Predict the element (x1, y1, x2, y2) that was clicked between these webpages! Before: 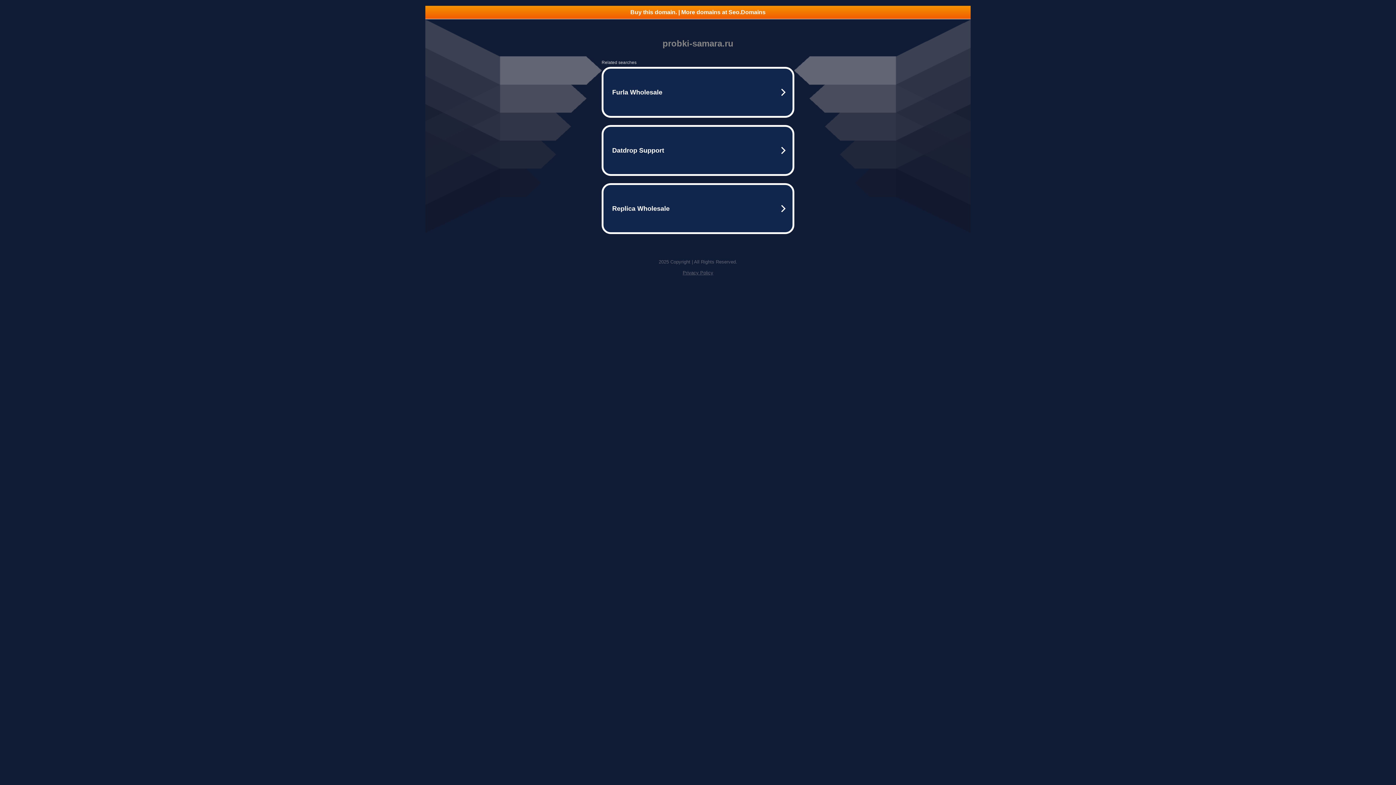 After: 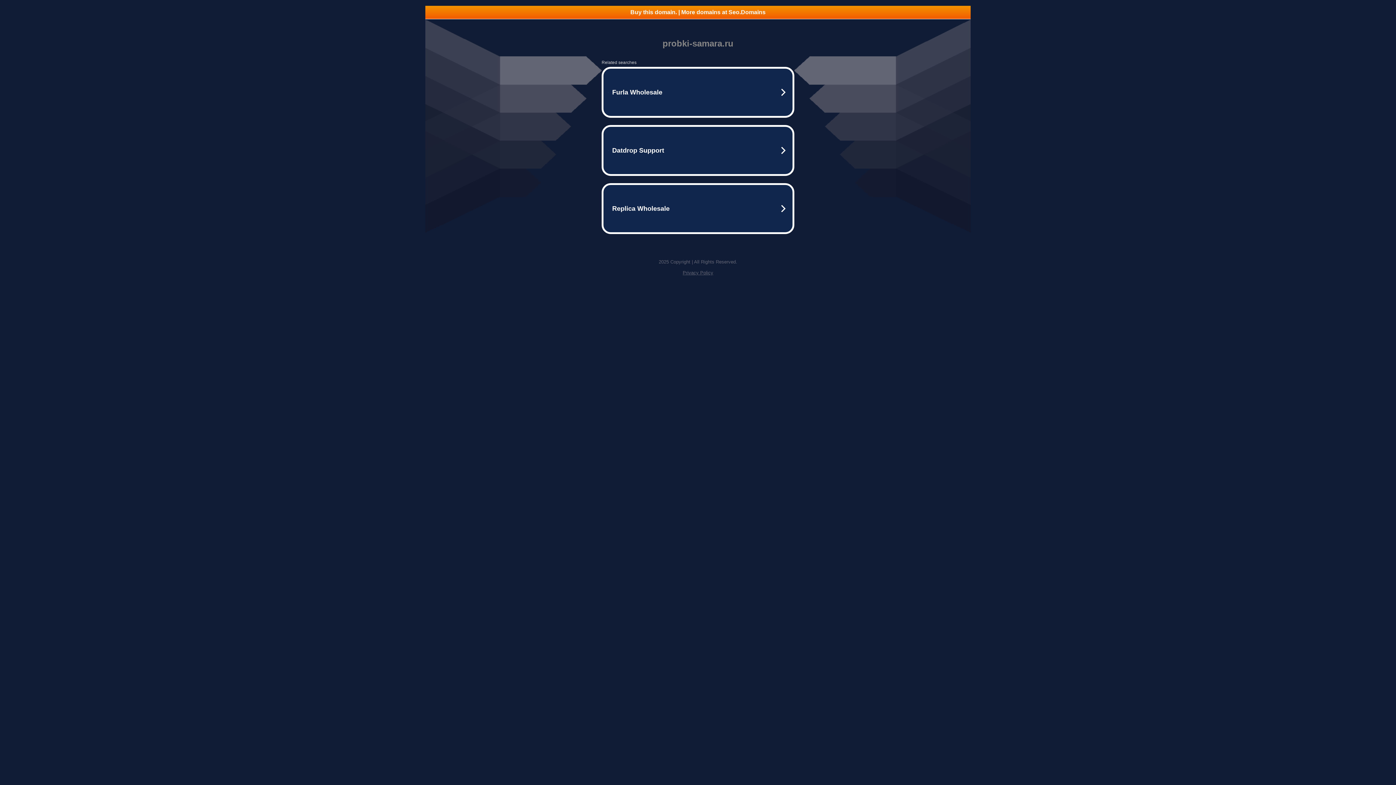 Action: label: Buy this domain. | More domains at Seo.Domains bbox: (425, 5, 970, 18)